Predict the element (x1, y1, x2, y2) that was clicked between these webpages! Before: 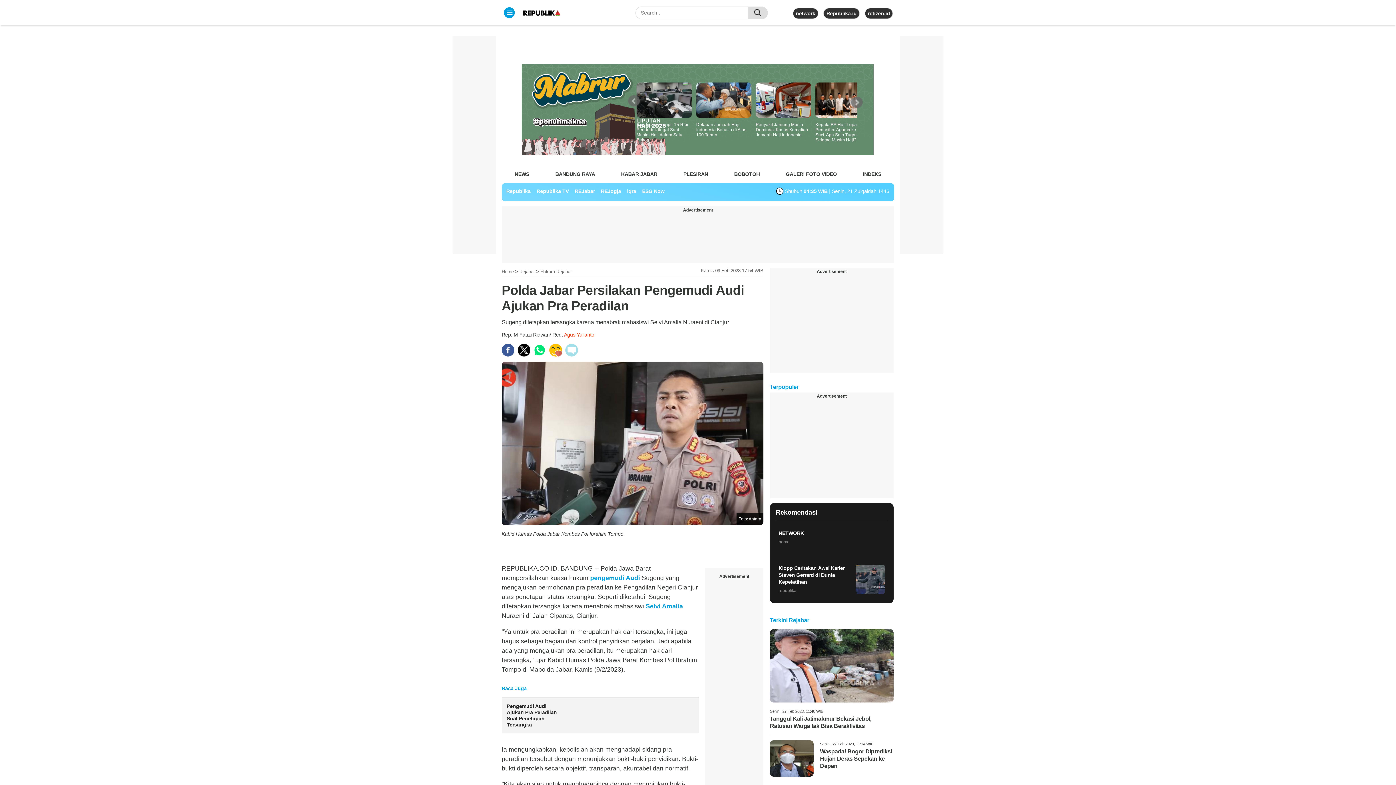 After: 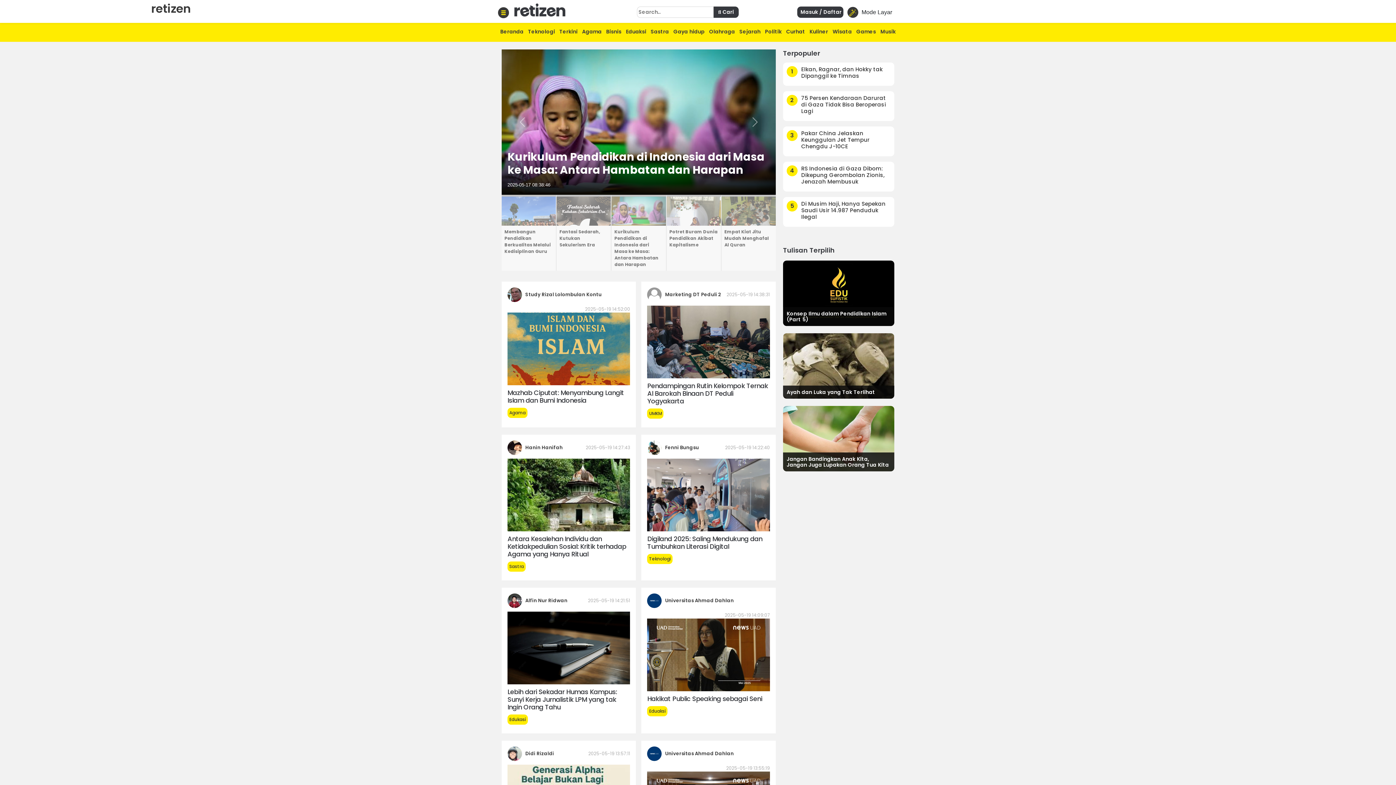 Action: bbox: (868, 10, 890, 16) label: retizen.id